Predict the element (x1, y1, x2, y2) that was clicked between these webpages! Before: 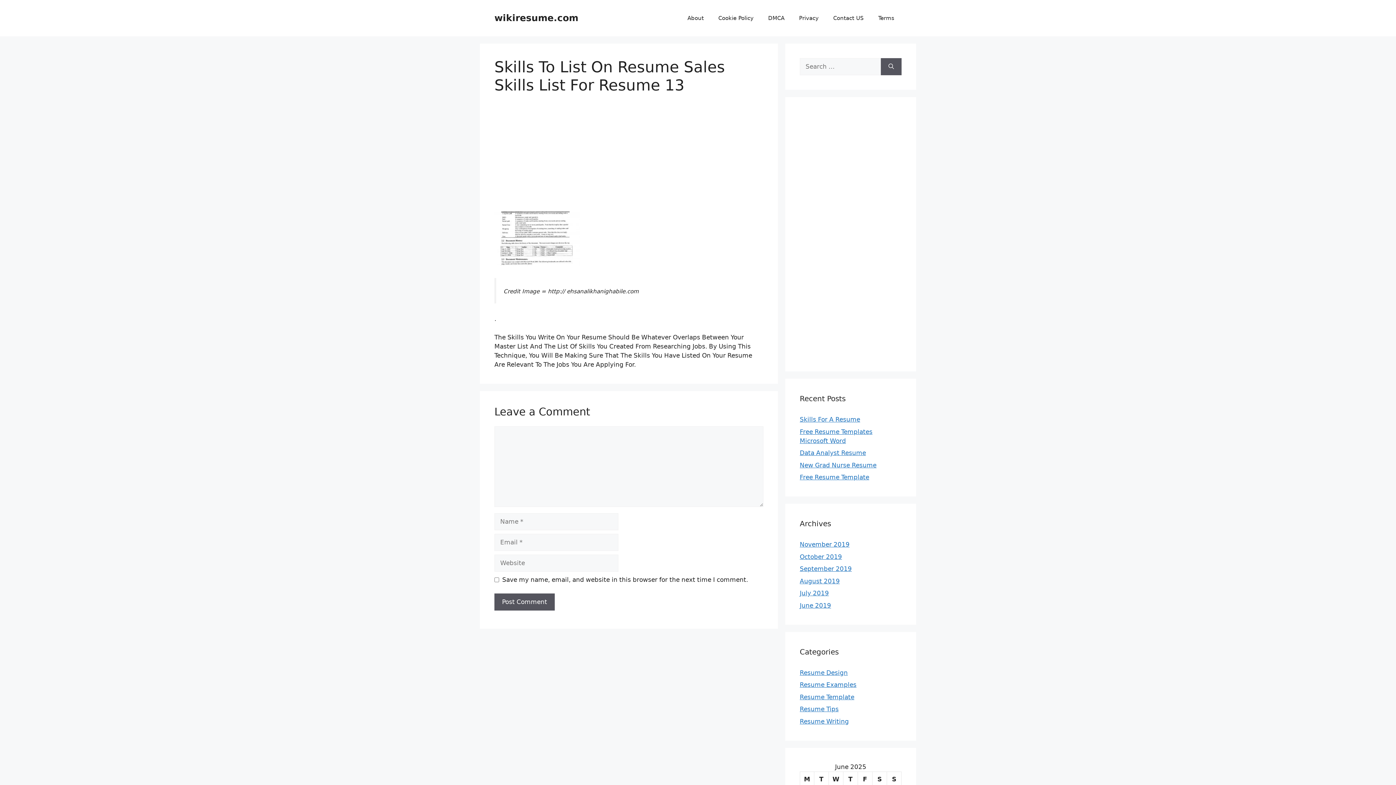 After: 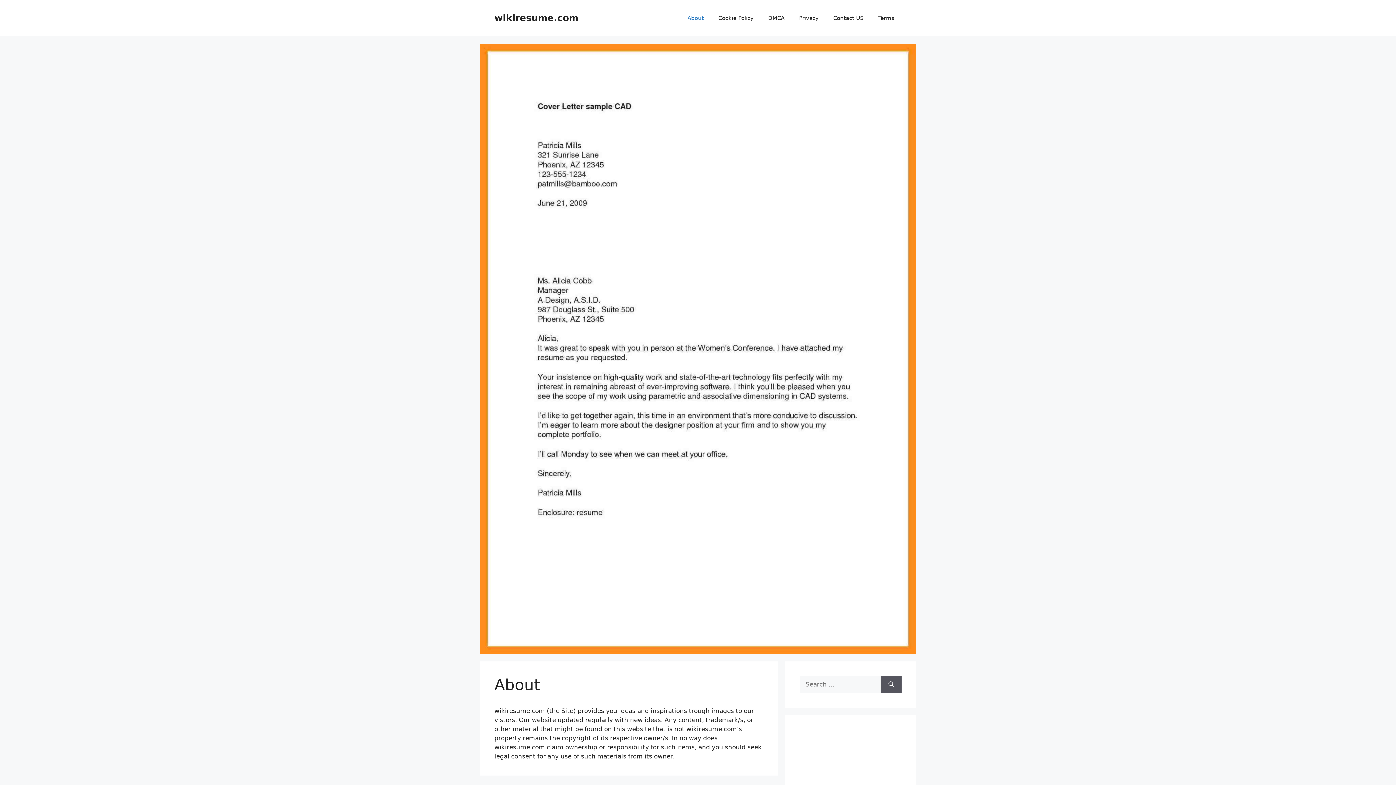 Action: label: About bbox: (680, 7, 711, 29)